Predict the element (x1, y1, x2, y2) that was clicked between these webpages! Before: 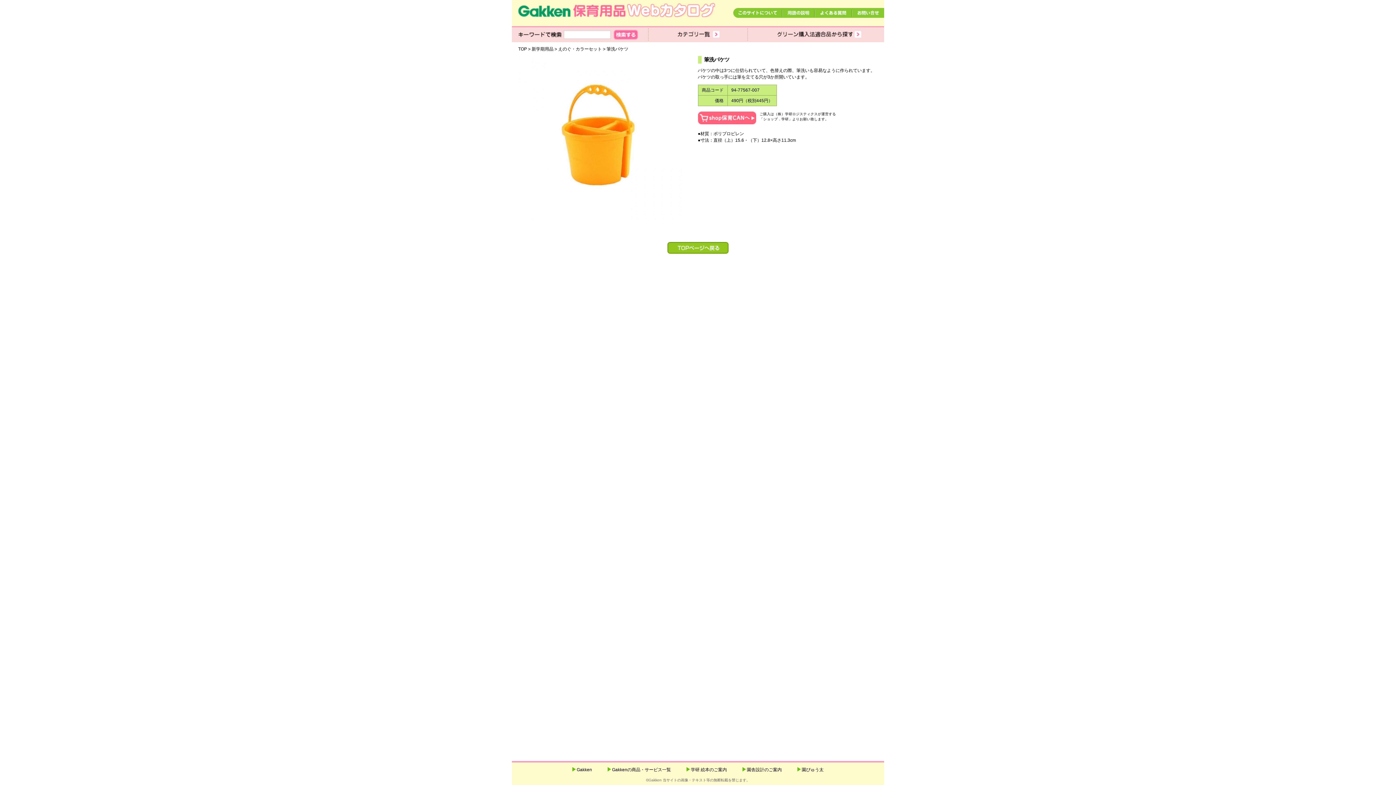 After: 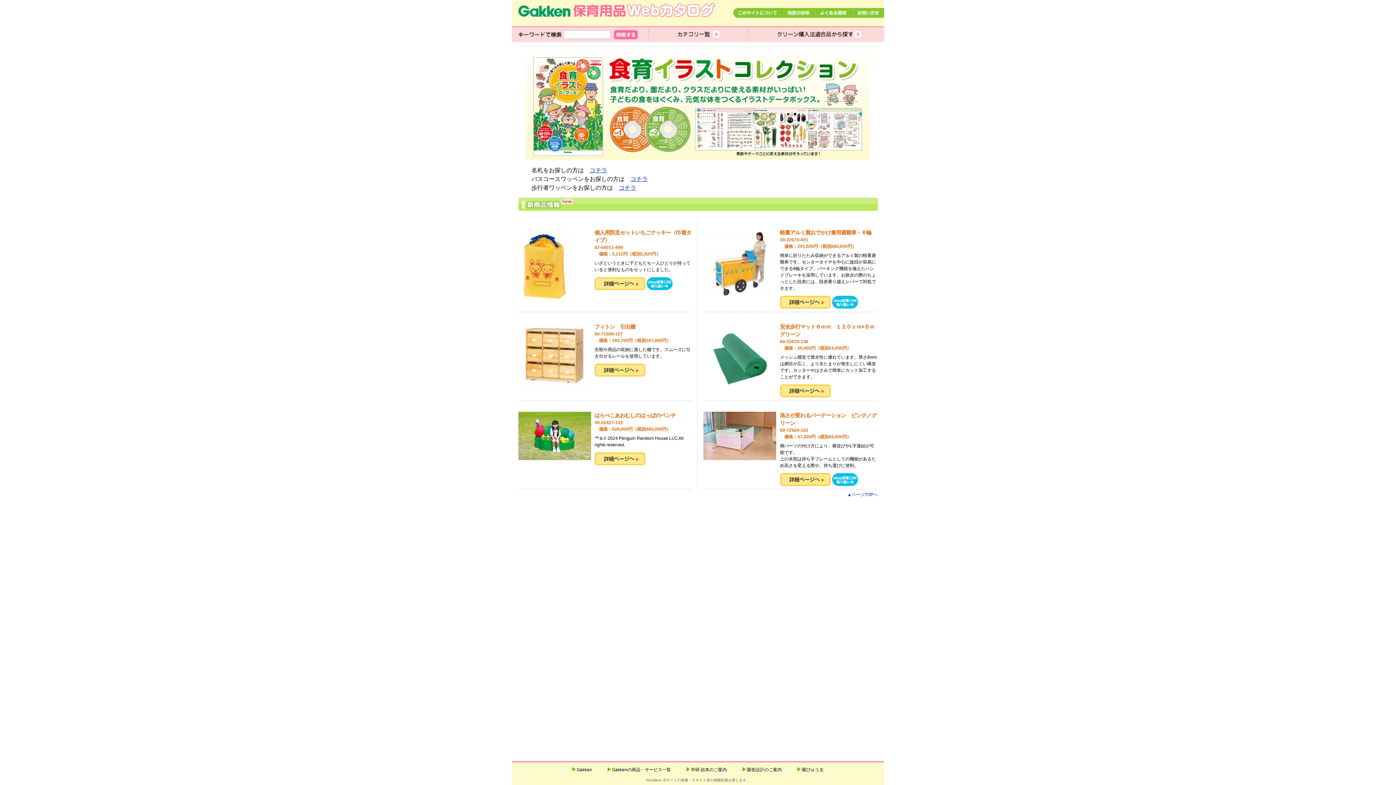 Action: bbox: (518, 46, 527, 51) label: TOP